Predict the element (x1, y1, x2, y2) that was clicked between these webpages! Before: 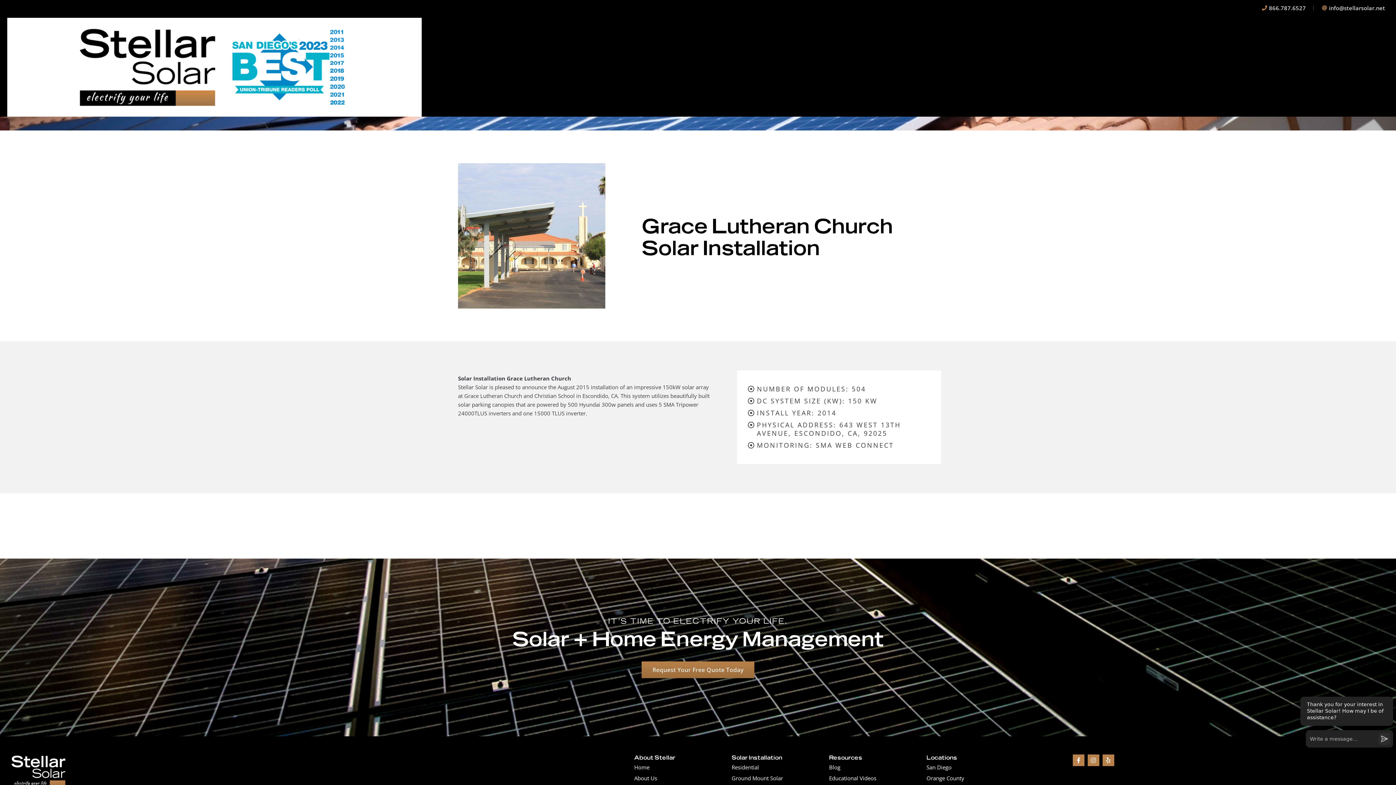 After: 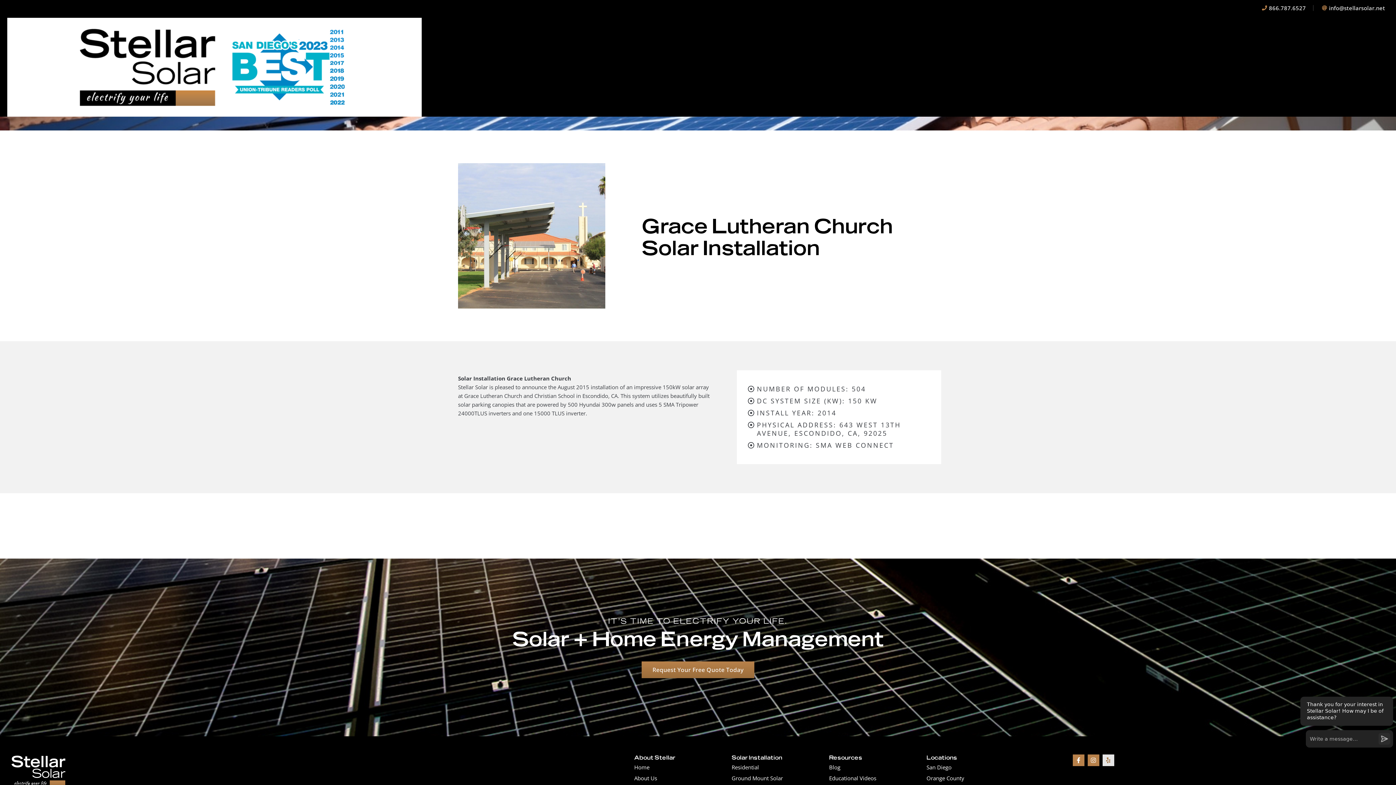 Action: bbox: (1102, 754, 1114, 766) label: Yelp